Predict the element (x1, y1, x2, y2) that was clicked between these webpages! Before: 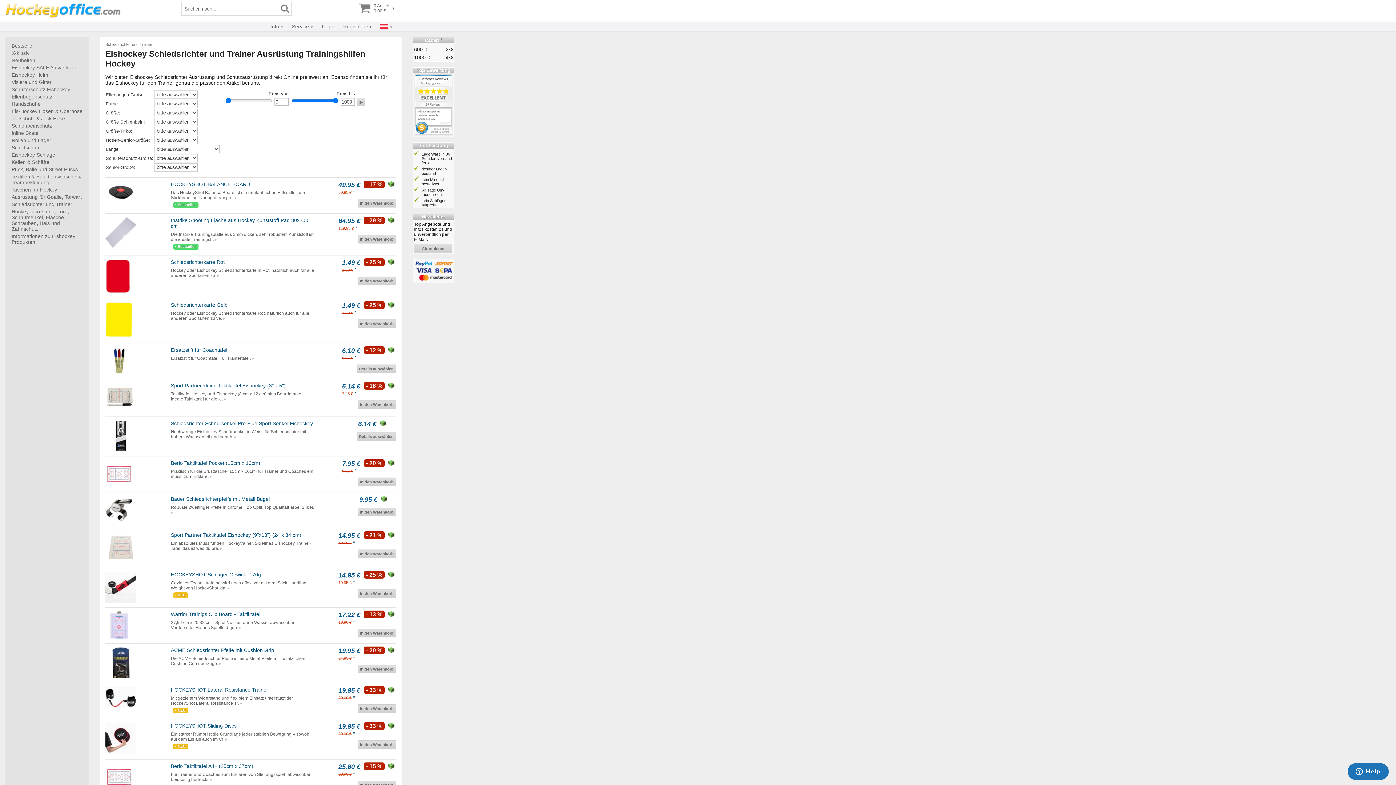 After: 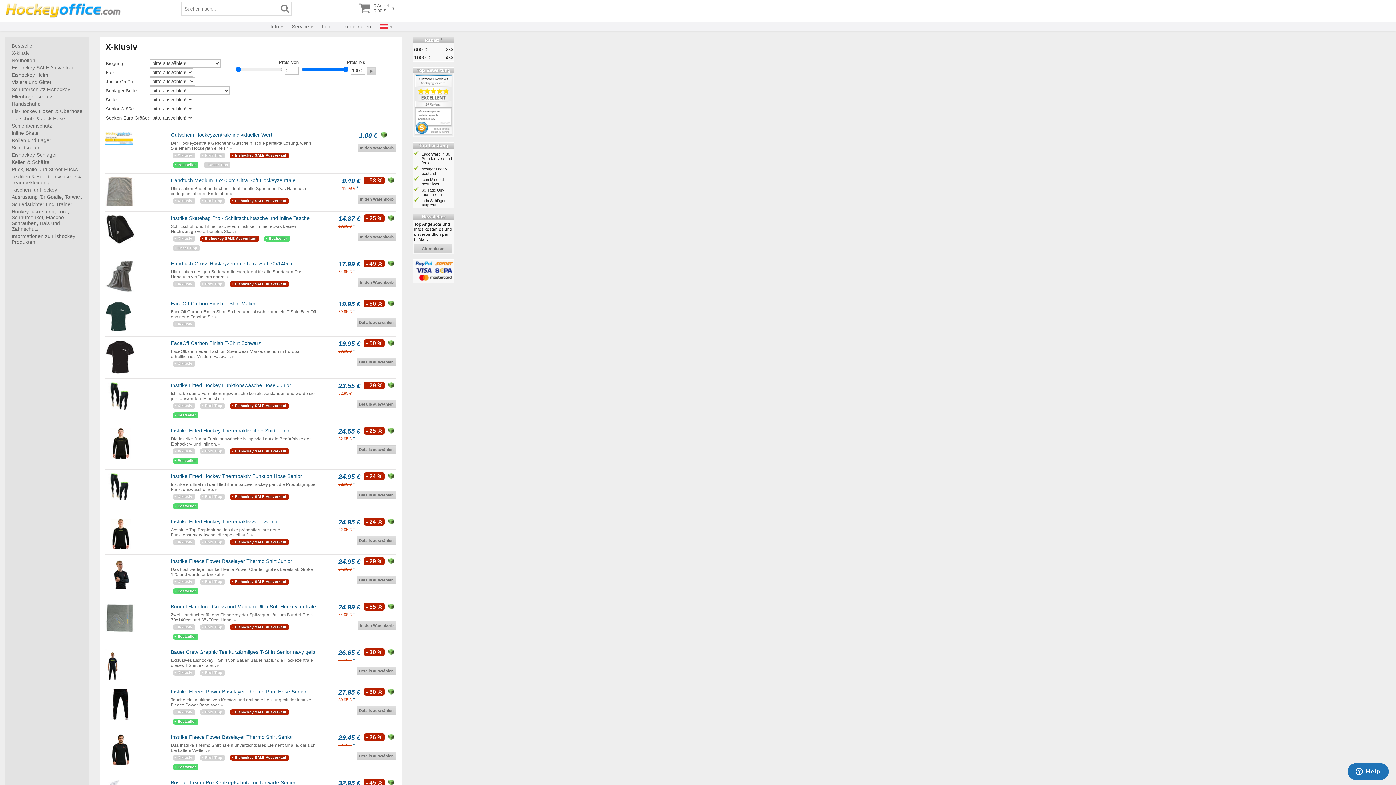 Action: bbox: (10, 49, 83, 56) label: X-klusiv